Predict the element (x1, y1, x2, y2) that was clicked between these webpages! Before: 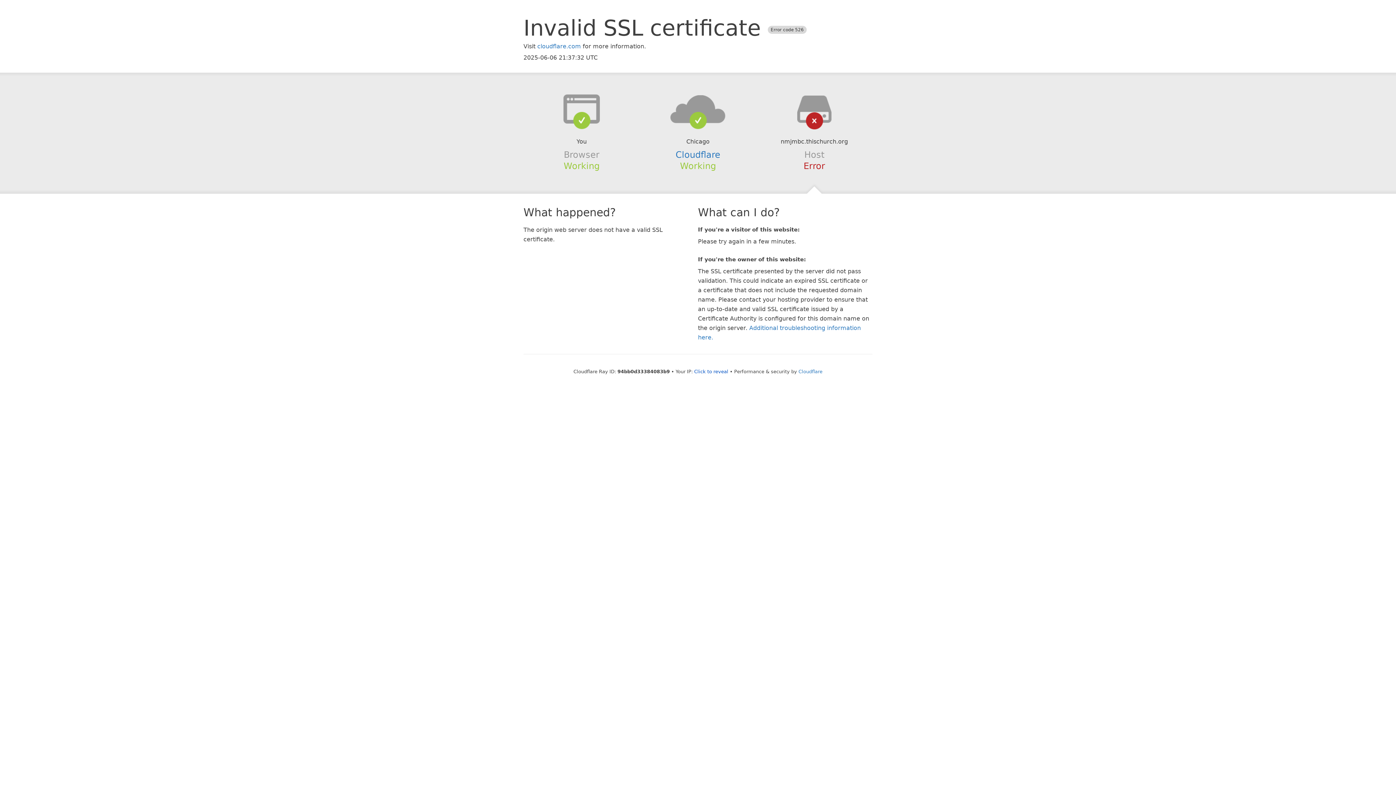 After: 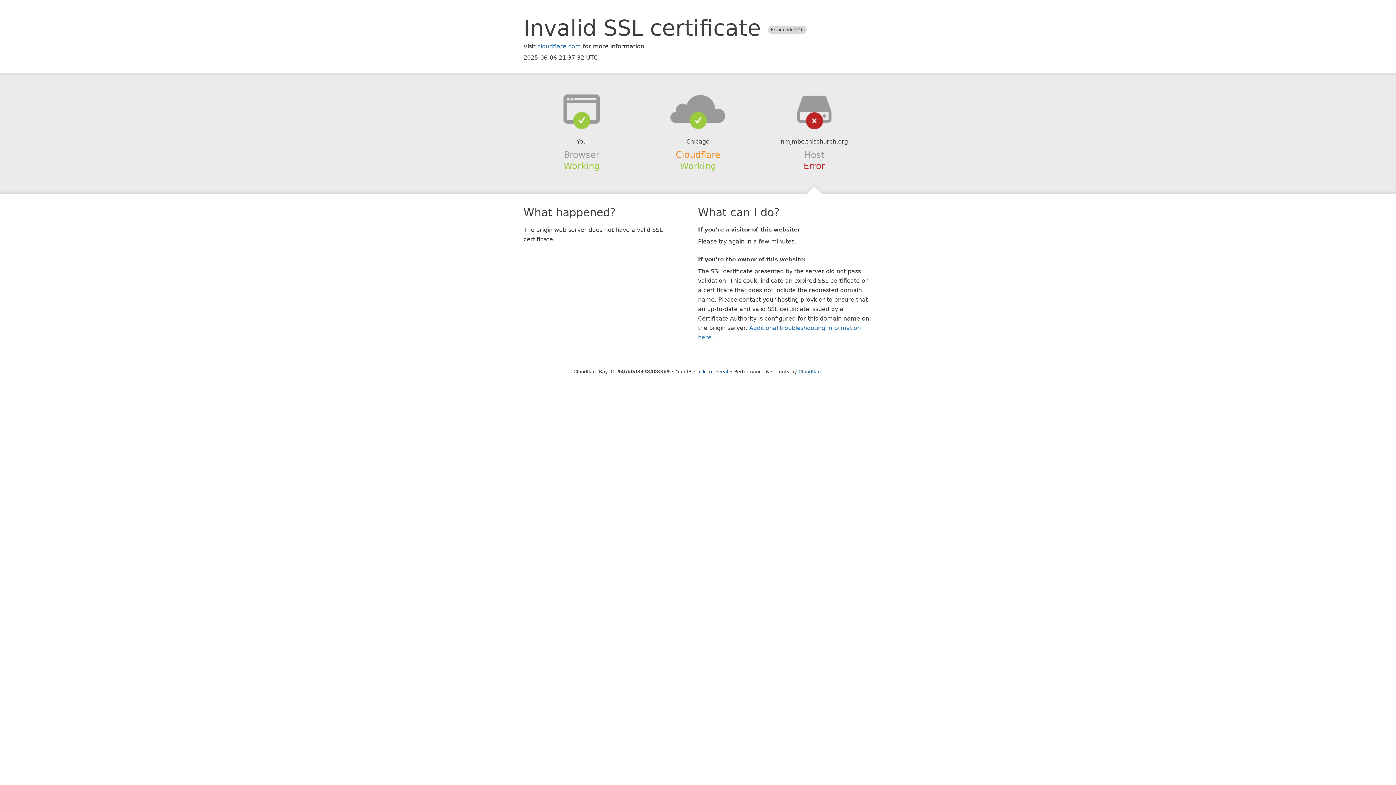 Action: label: Cloudflare bbox: (675, 149, 720, 159)